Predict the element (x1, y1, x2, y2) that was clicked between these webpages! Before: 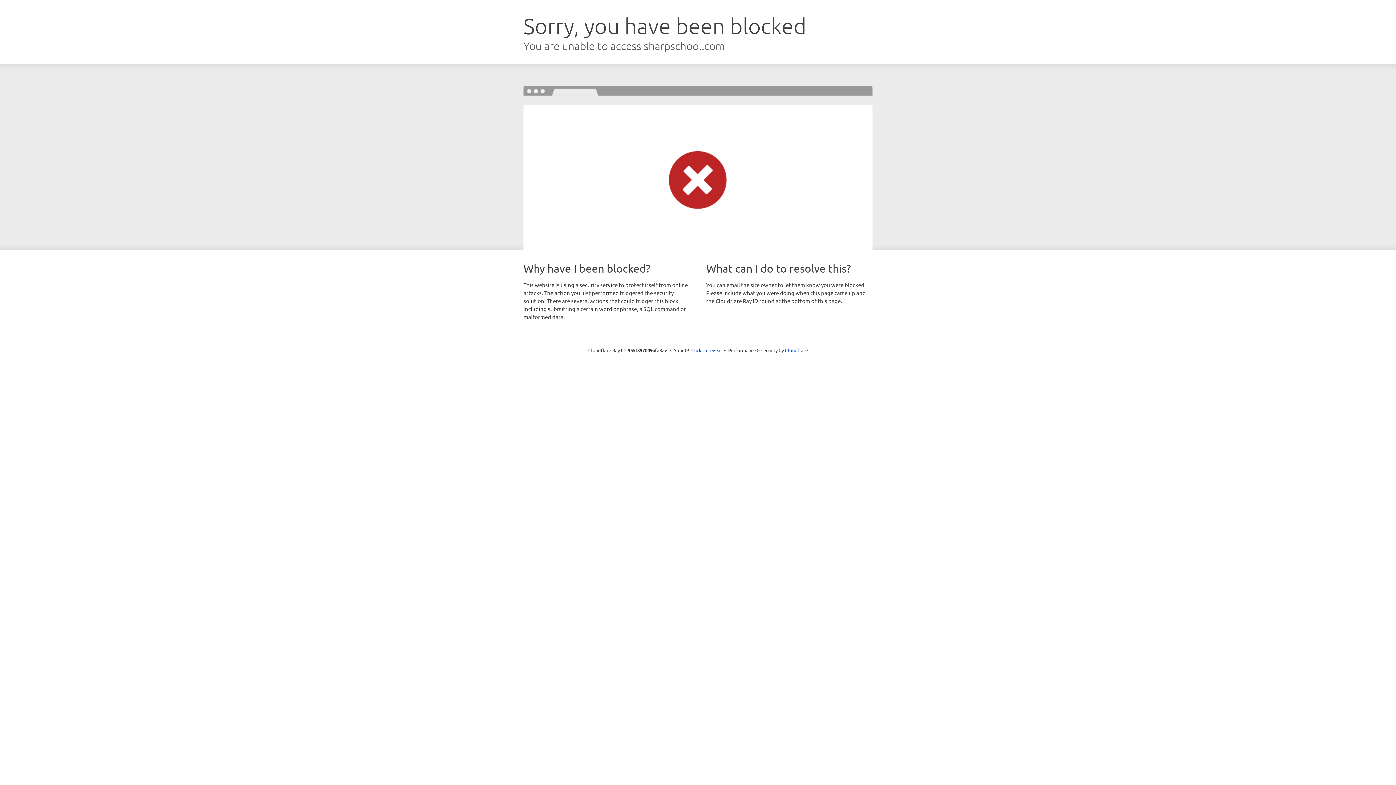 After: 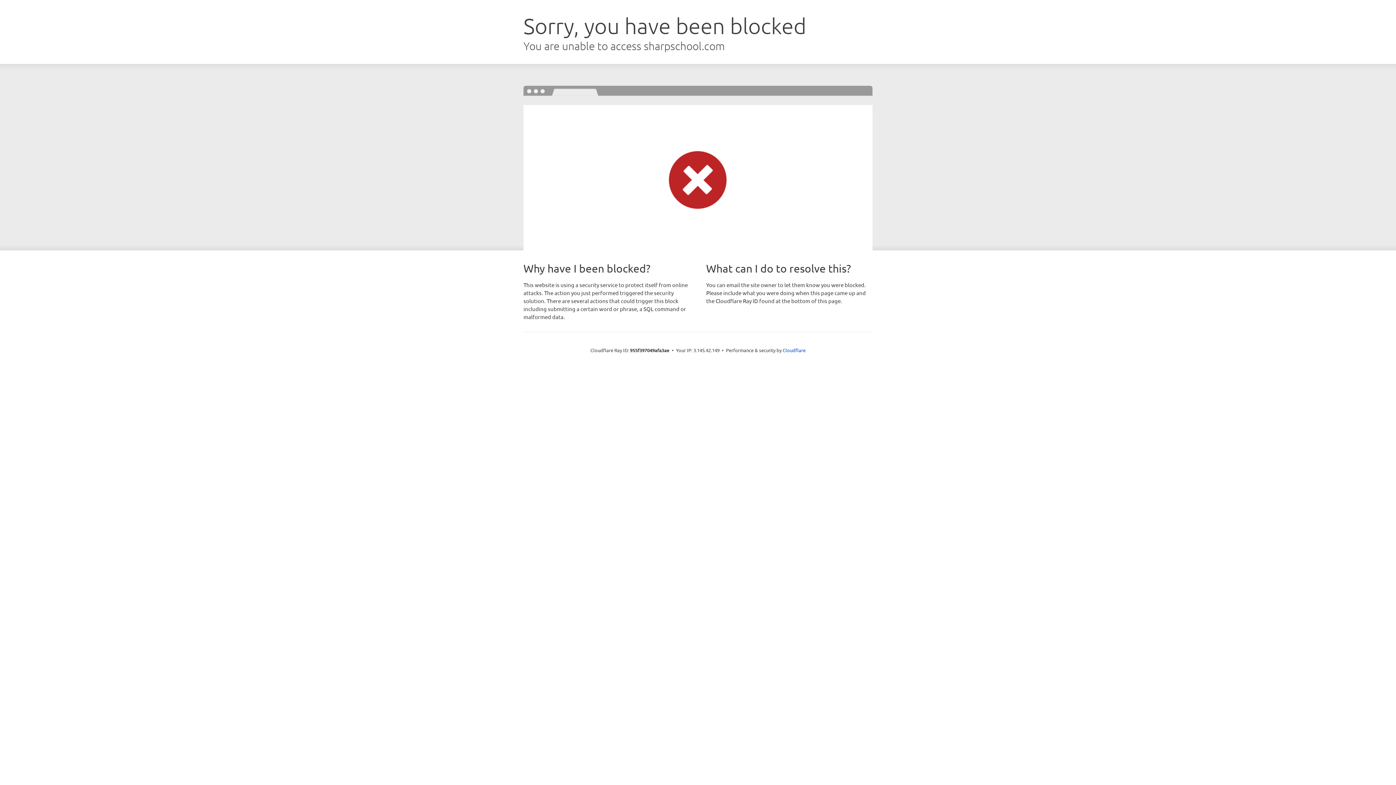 Action: bbox: (691, 346, 722, 353) label: Click to reveal